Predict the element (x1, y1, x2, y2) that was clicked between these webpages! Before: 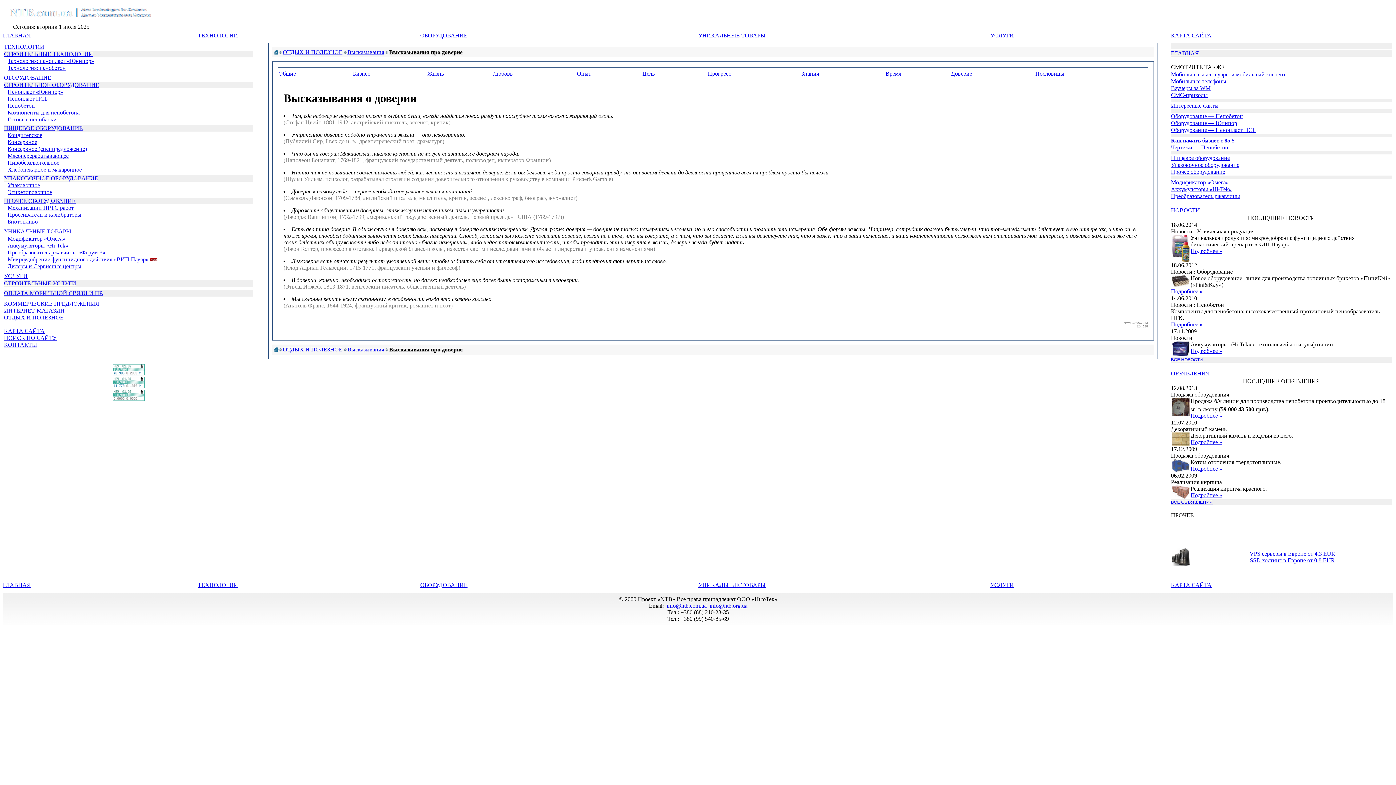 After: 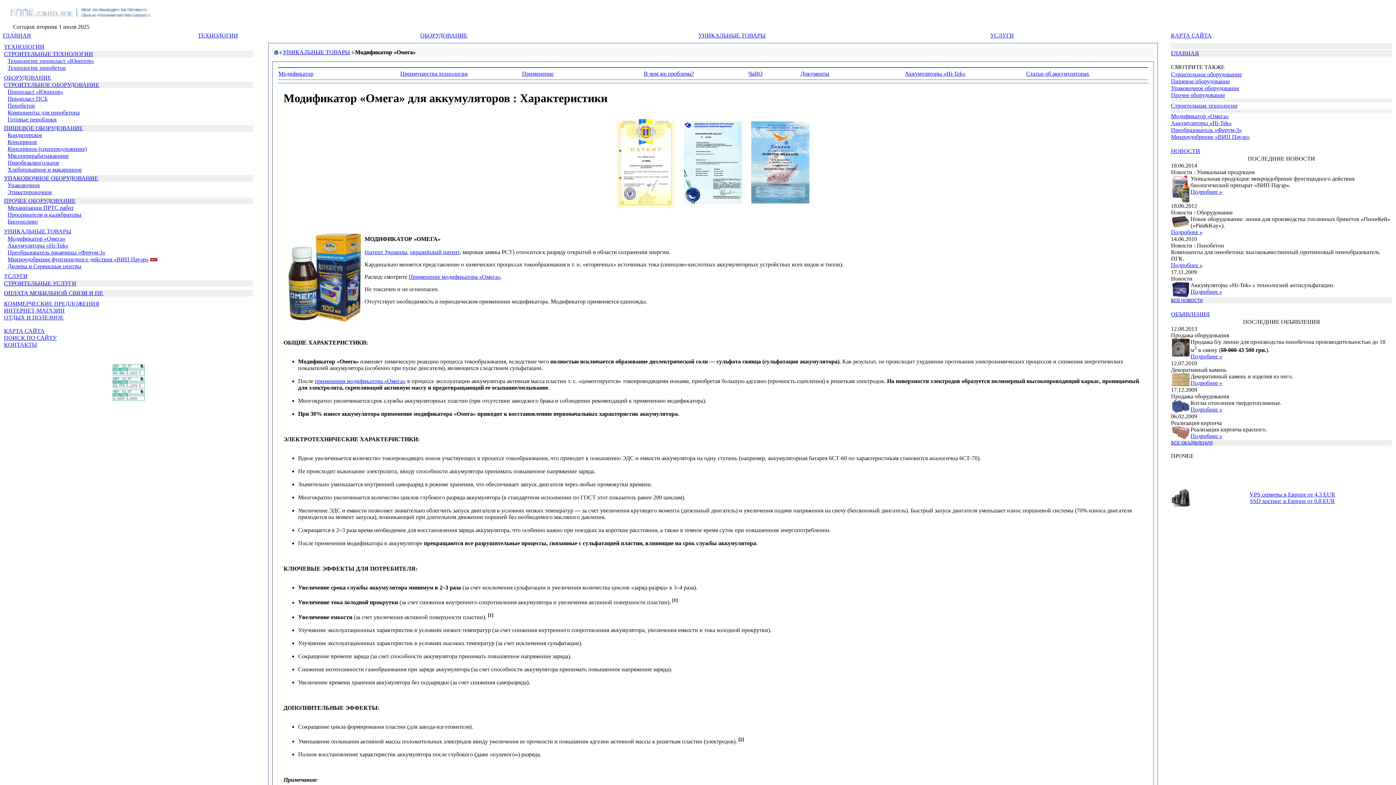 Action: bbox: (7, 235, 65, 241) label: Модификатор «Омега»